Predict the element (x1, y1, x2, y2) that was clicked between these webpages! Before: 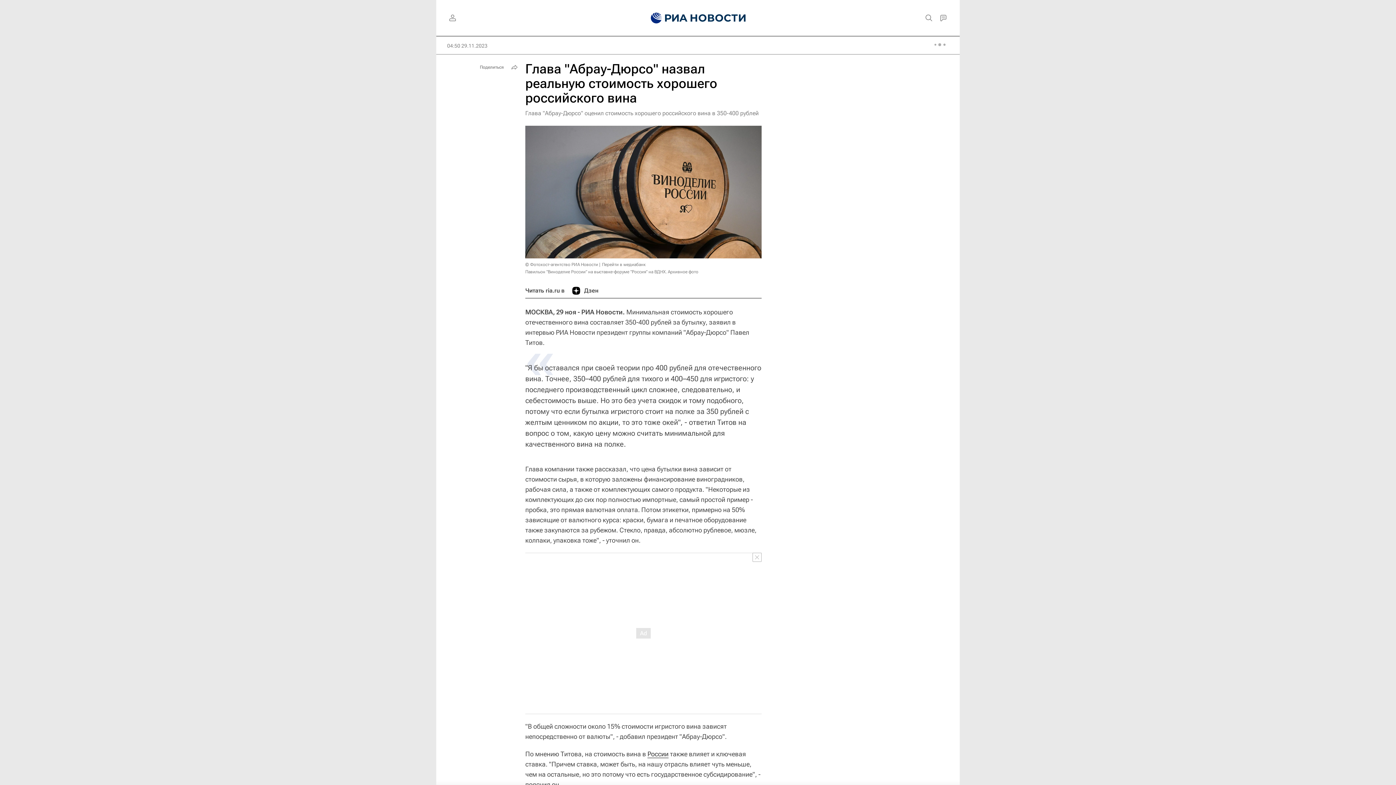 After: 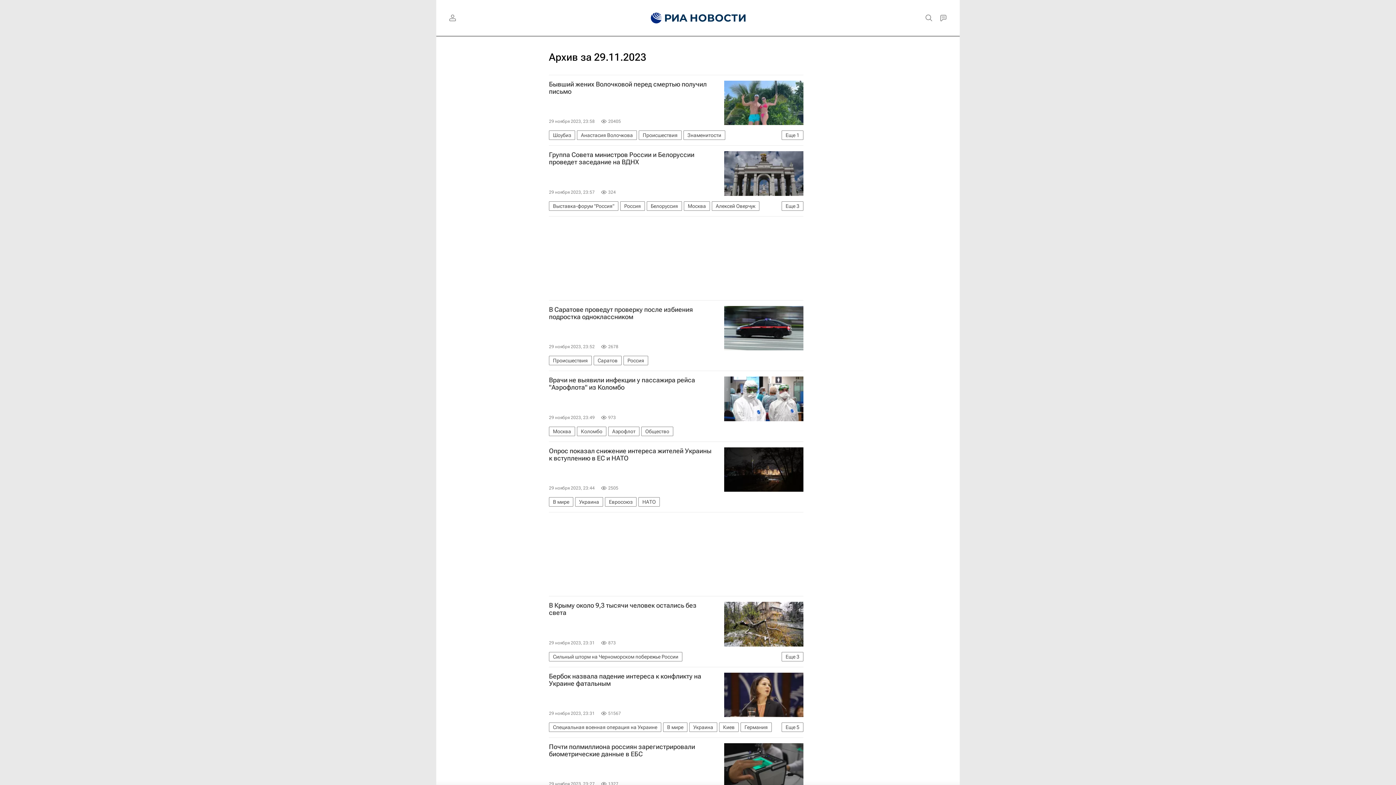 Action: label: 04:50 29.11.2023 bbox: (447, 42, 487, 49)